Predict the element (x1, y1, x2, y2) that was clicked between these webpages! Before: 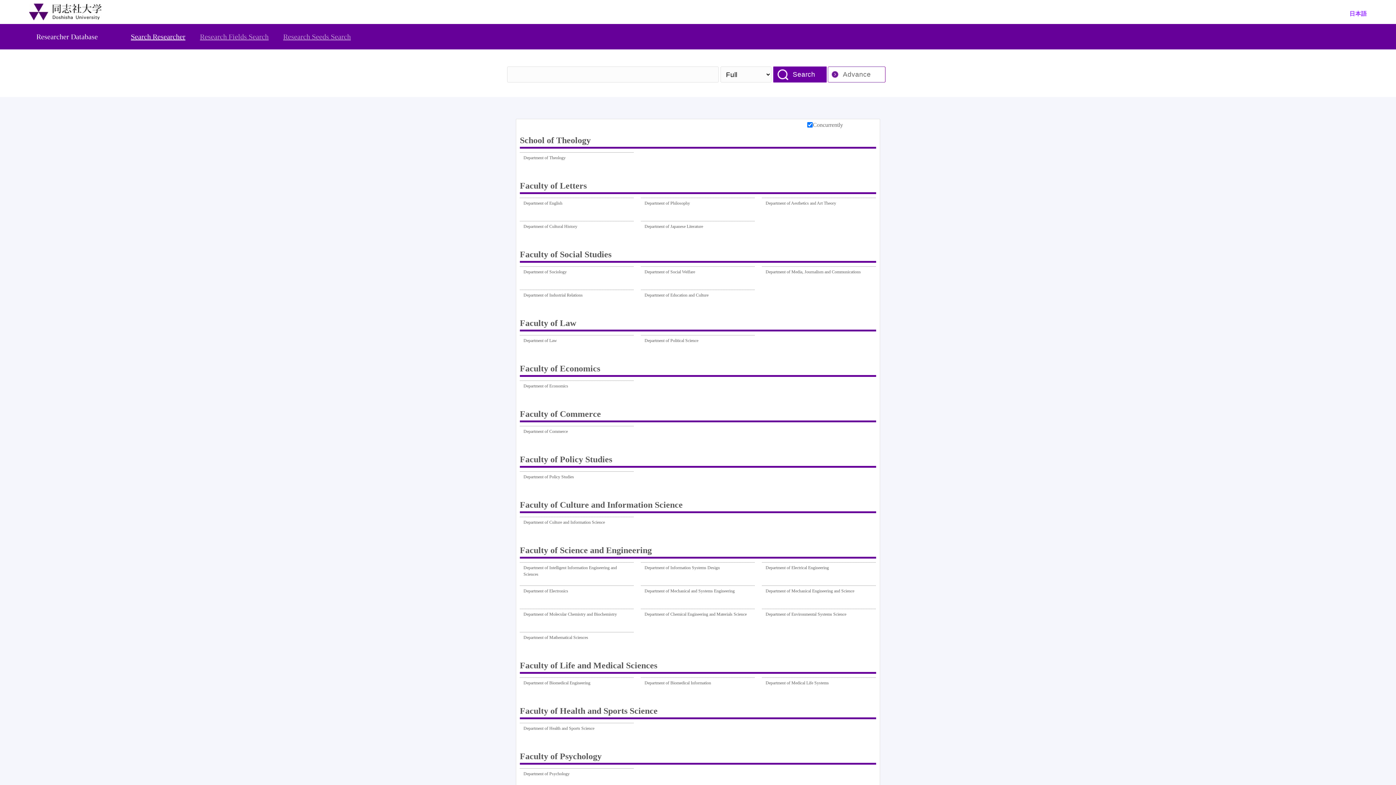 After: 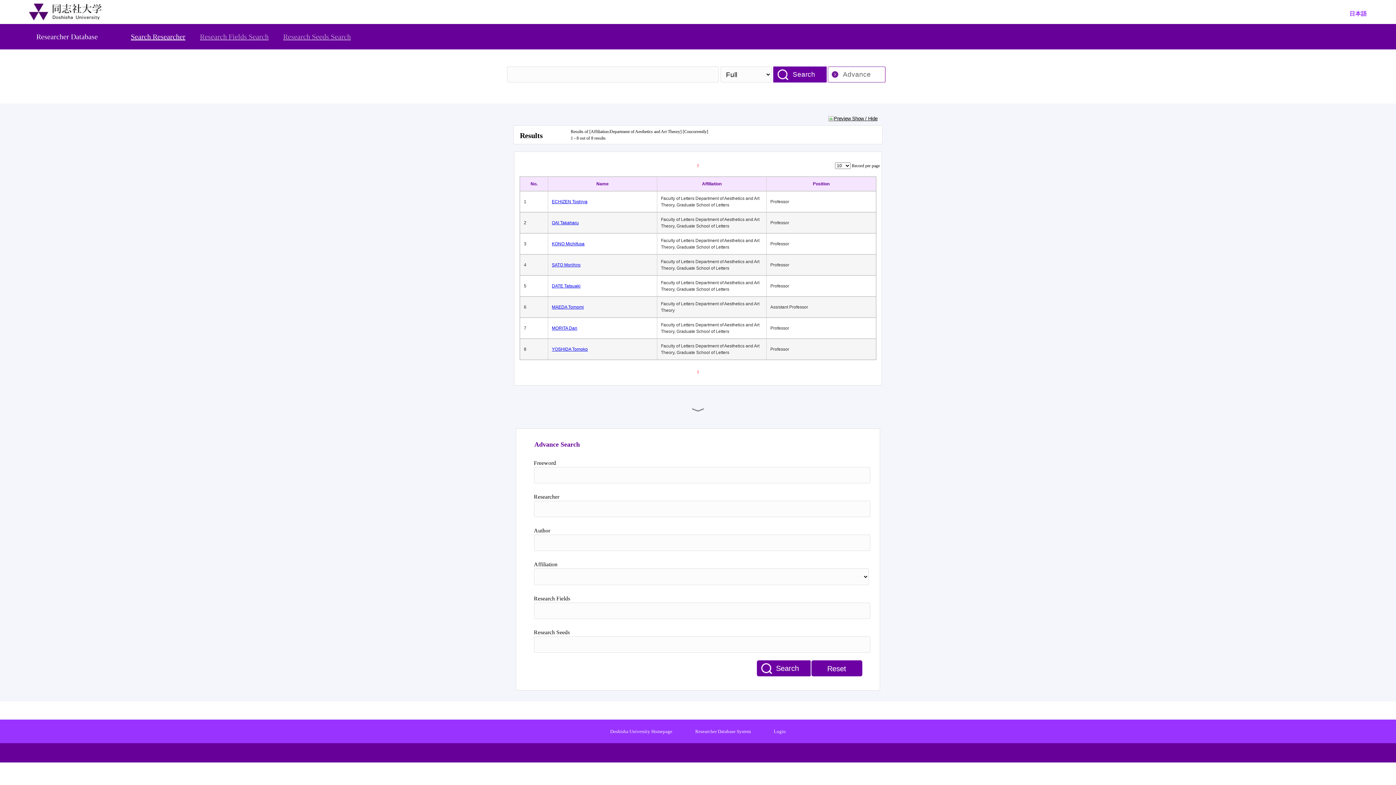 Action: label: Department of Aesthetics and Art Theory bbox: (765, 200, 836, 217)